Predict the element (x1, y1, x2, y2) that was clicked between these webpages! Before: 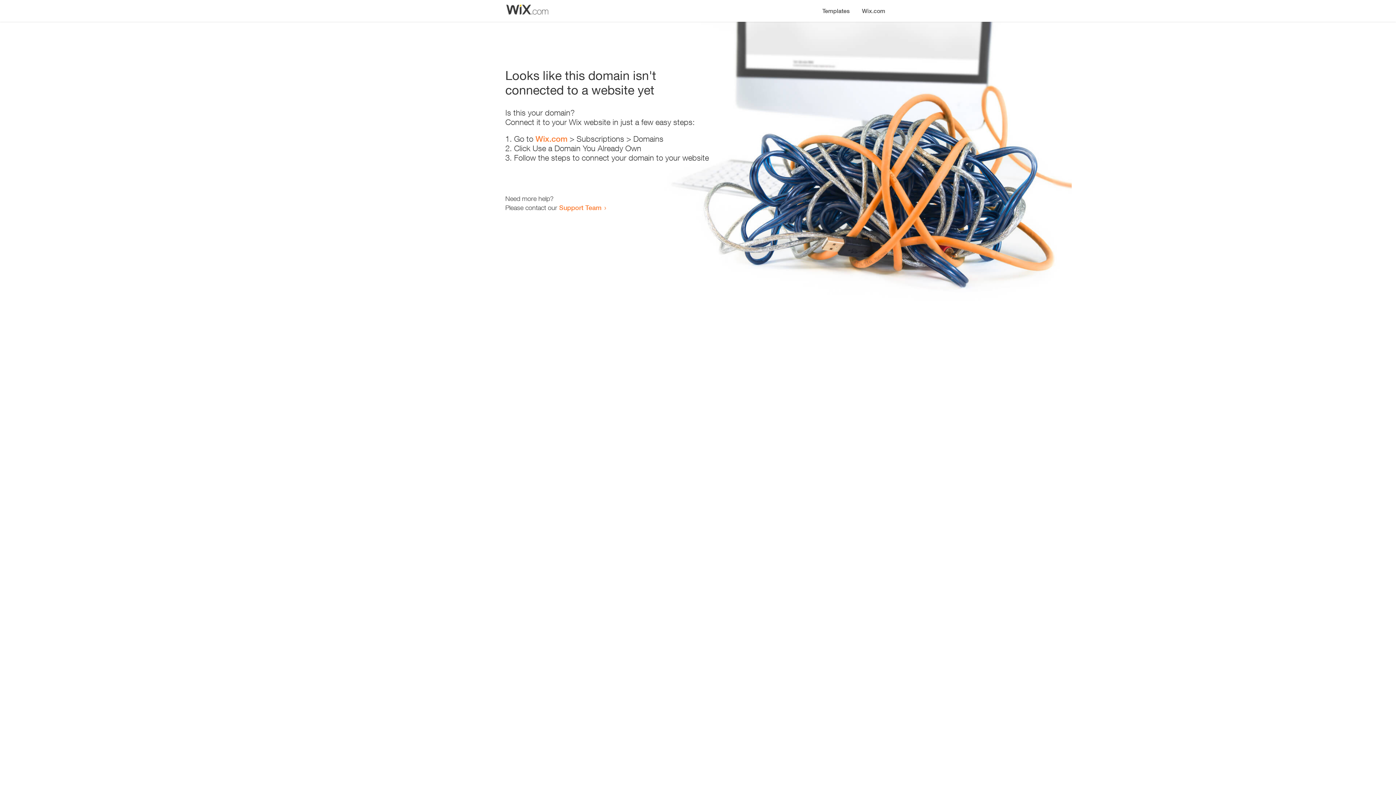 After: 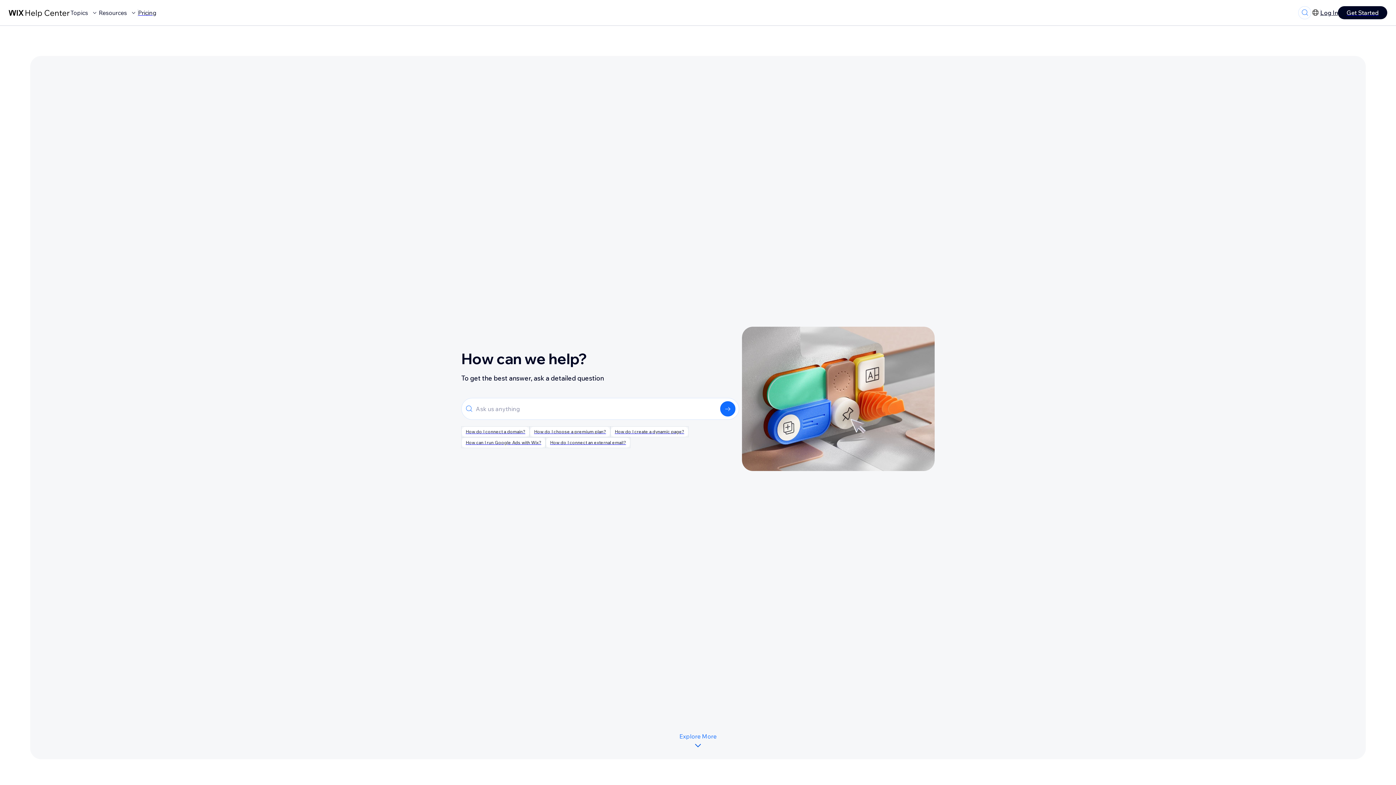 Action: bbox: (559, 203, 601, 211) label: Support Team